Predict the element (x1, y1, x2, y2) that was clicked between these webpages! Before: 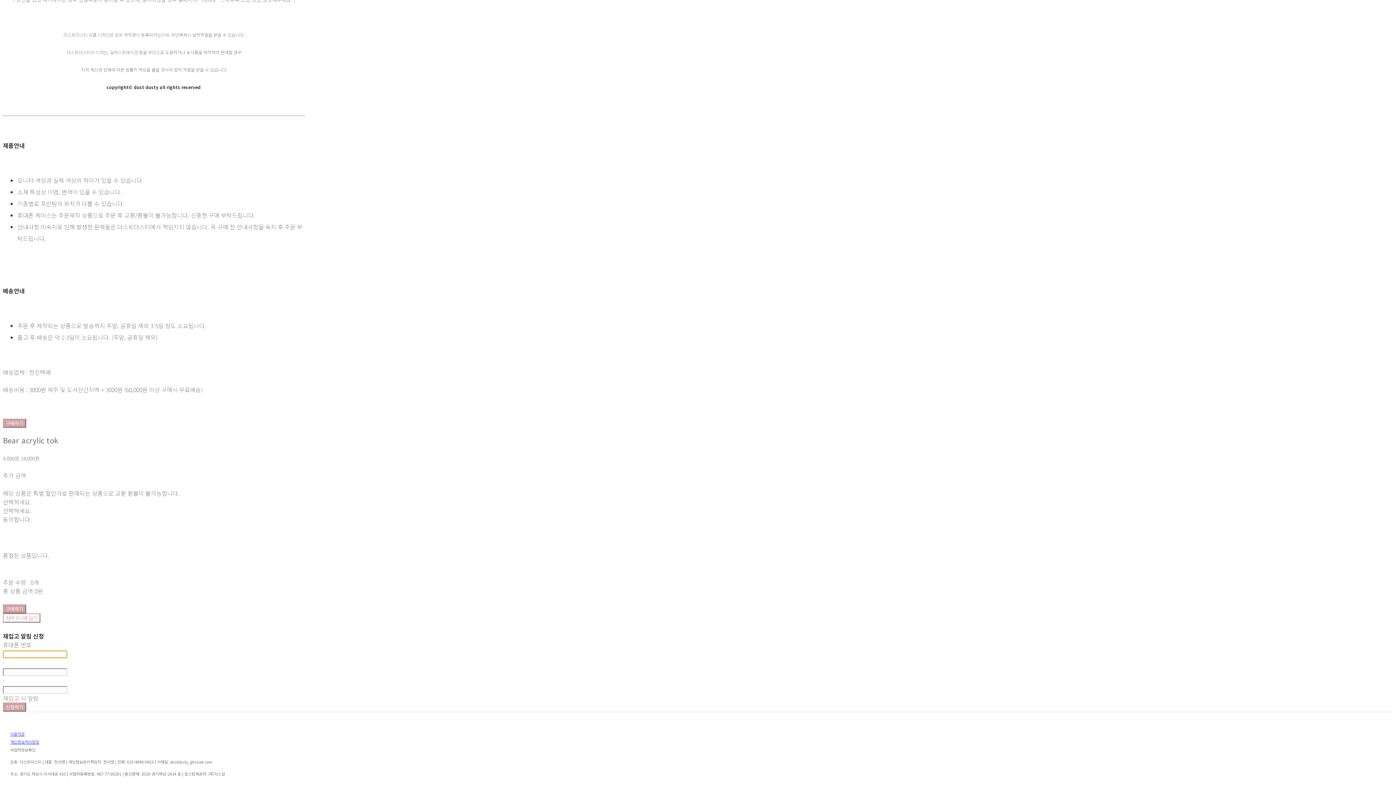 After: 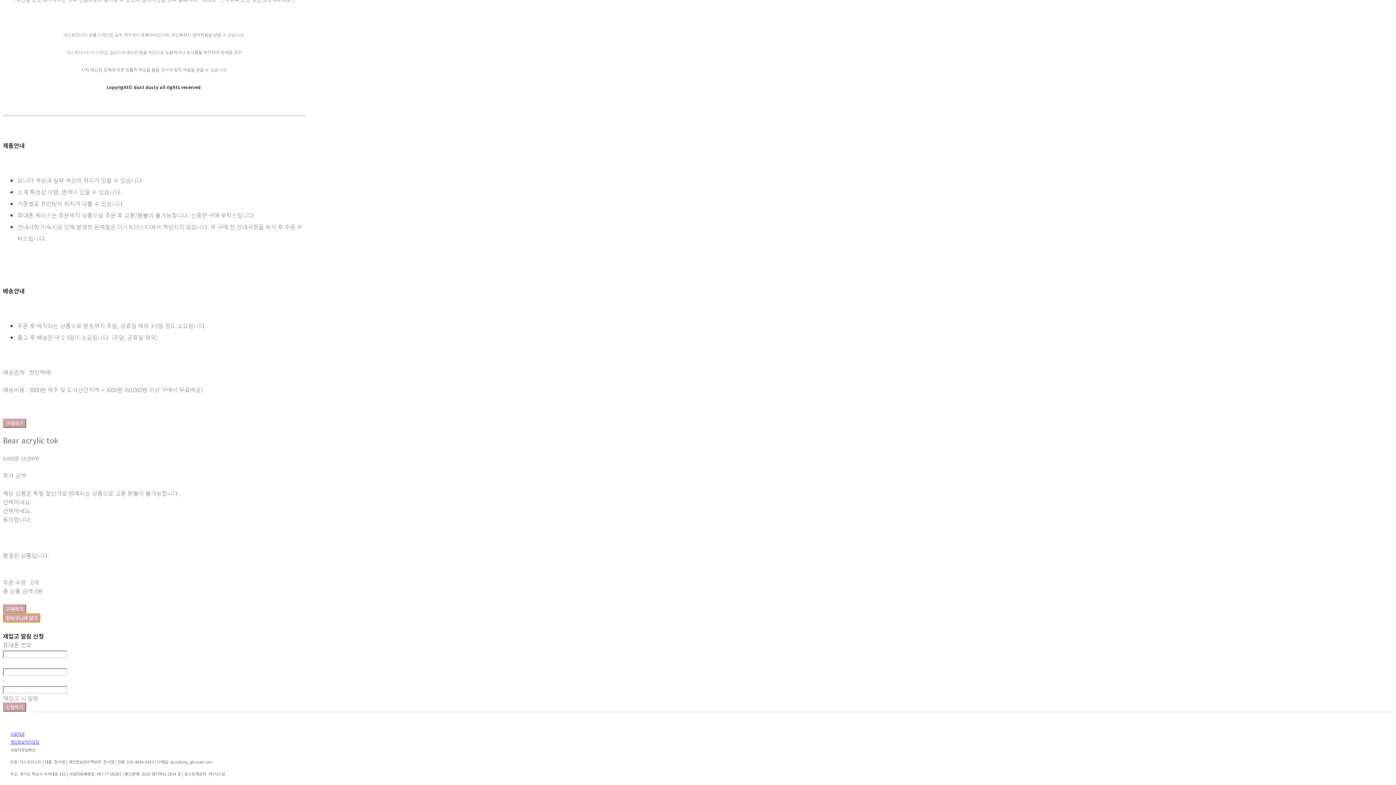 Action: label: 장바구니에 담기 bbox: (2, 613, 40, 623)